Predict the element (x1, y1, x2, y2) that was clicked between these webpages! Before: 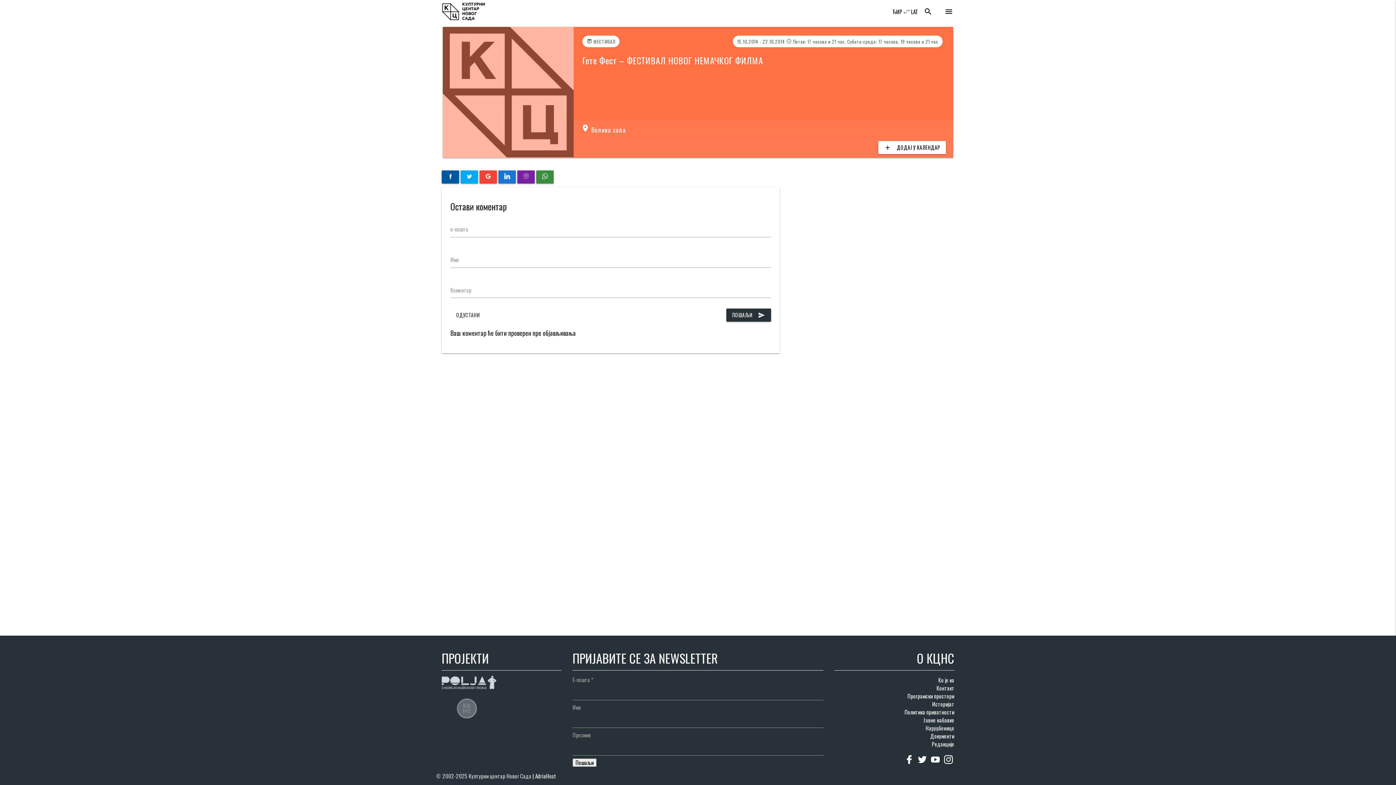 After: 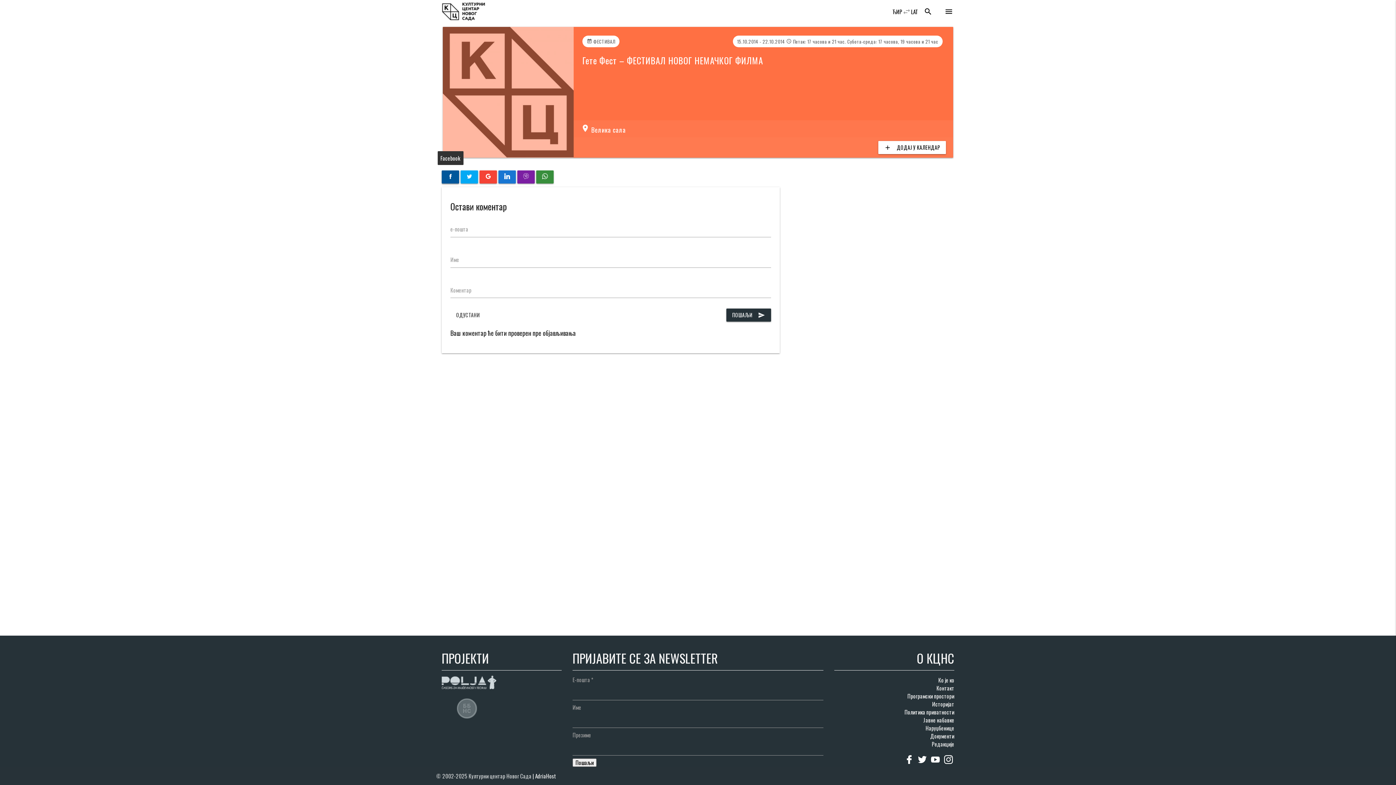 Action: bbox: (441, 170, 459, 183)